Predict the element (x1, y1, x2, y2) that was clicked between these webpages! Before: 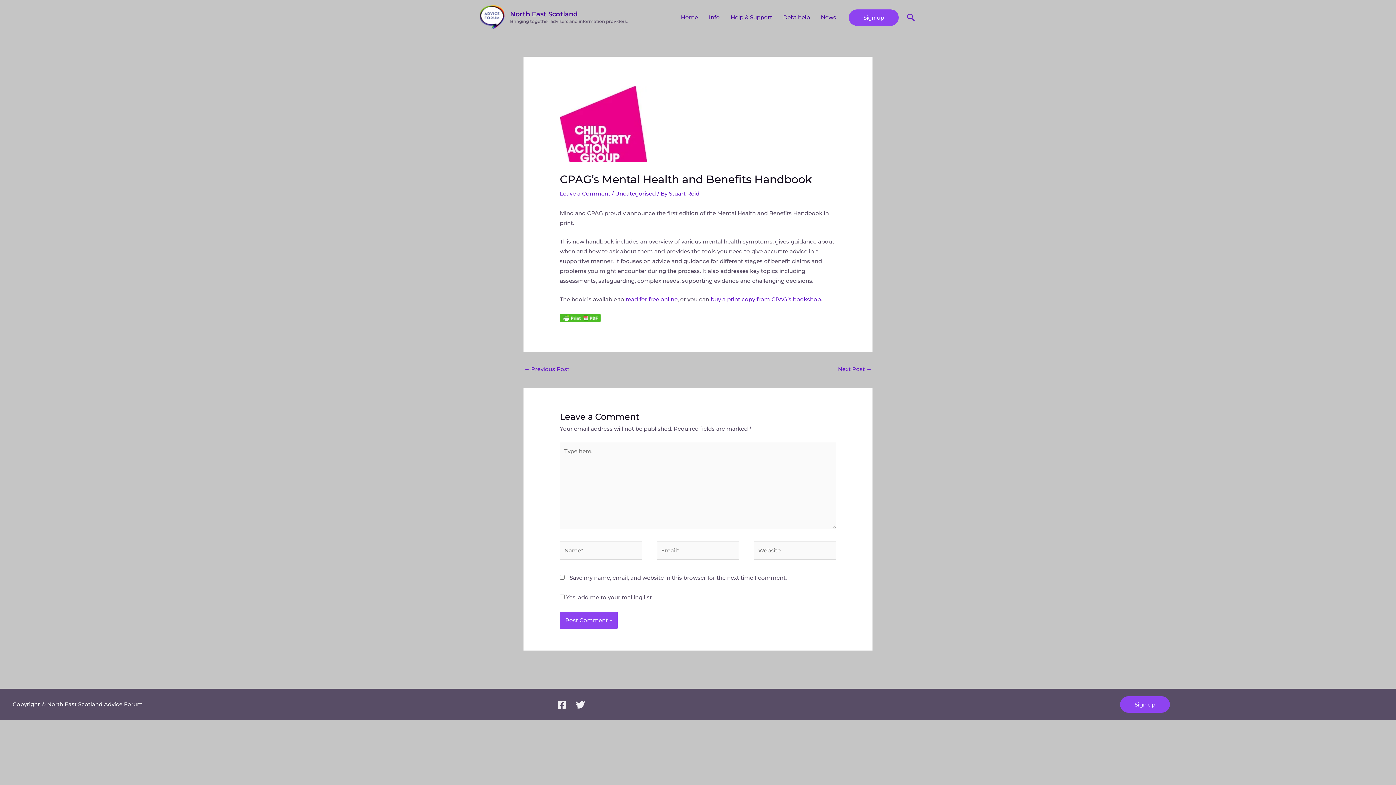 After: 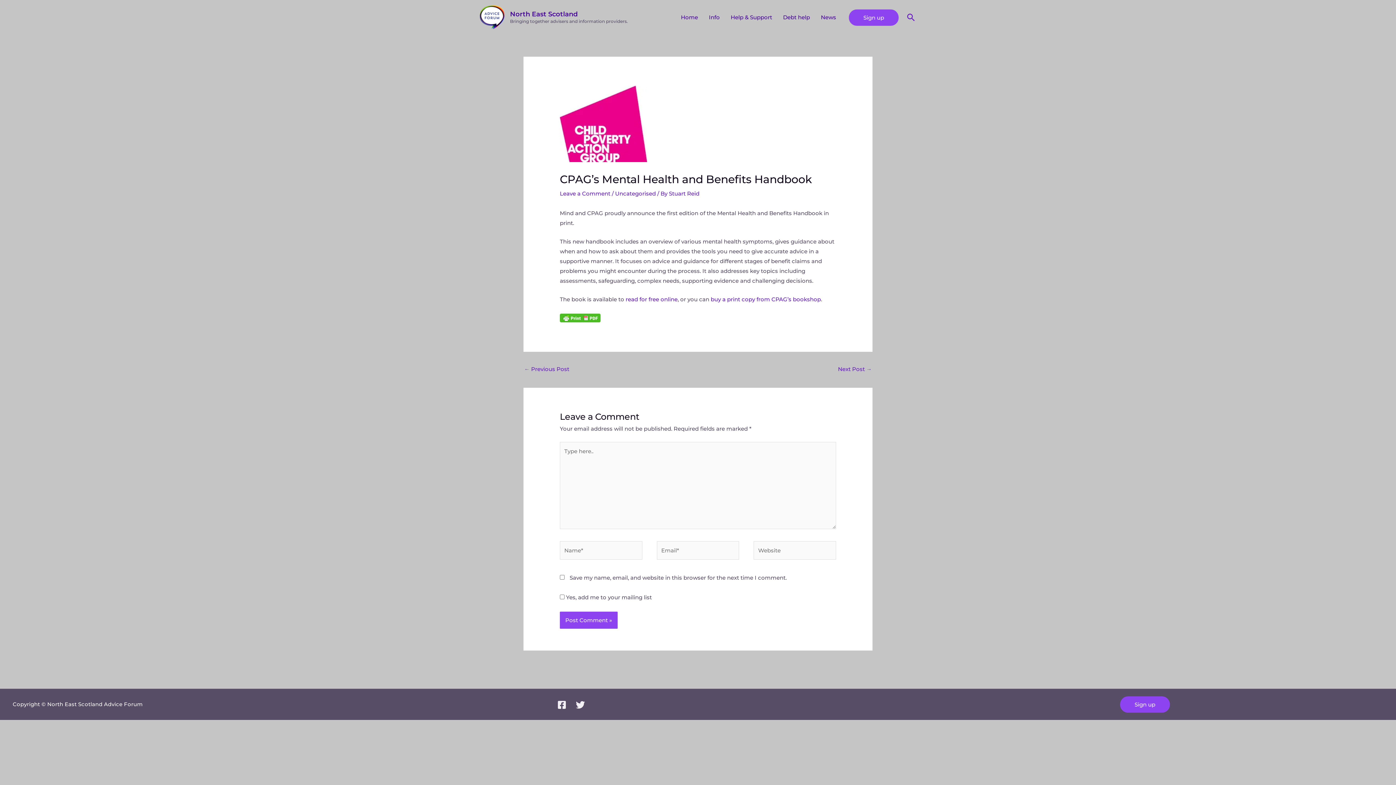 Action: bbox: (557, 700, 566, 709) label: Facebook